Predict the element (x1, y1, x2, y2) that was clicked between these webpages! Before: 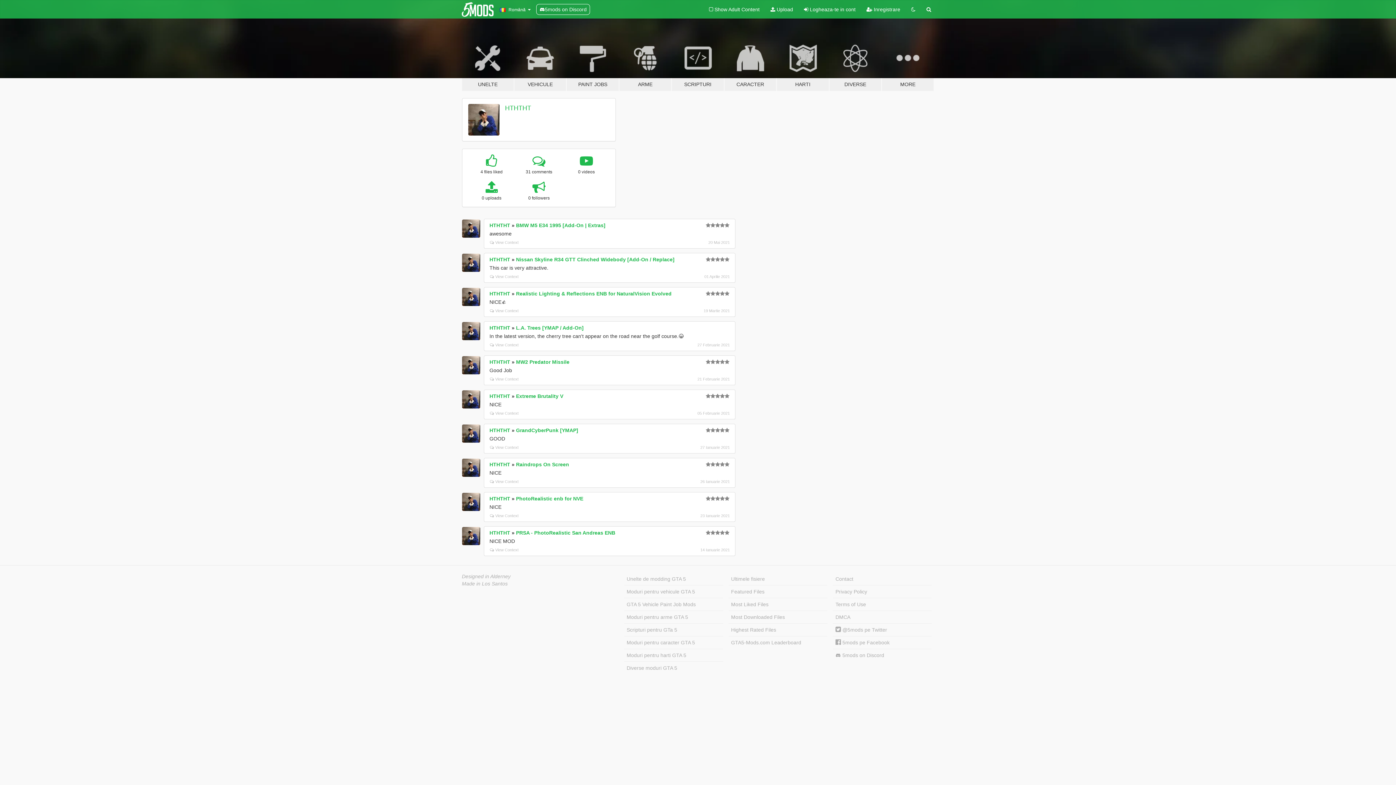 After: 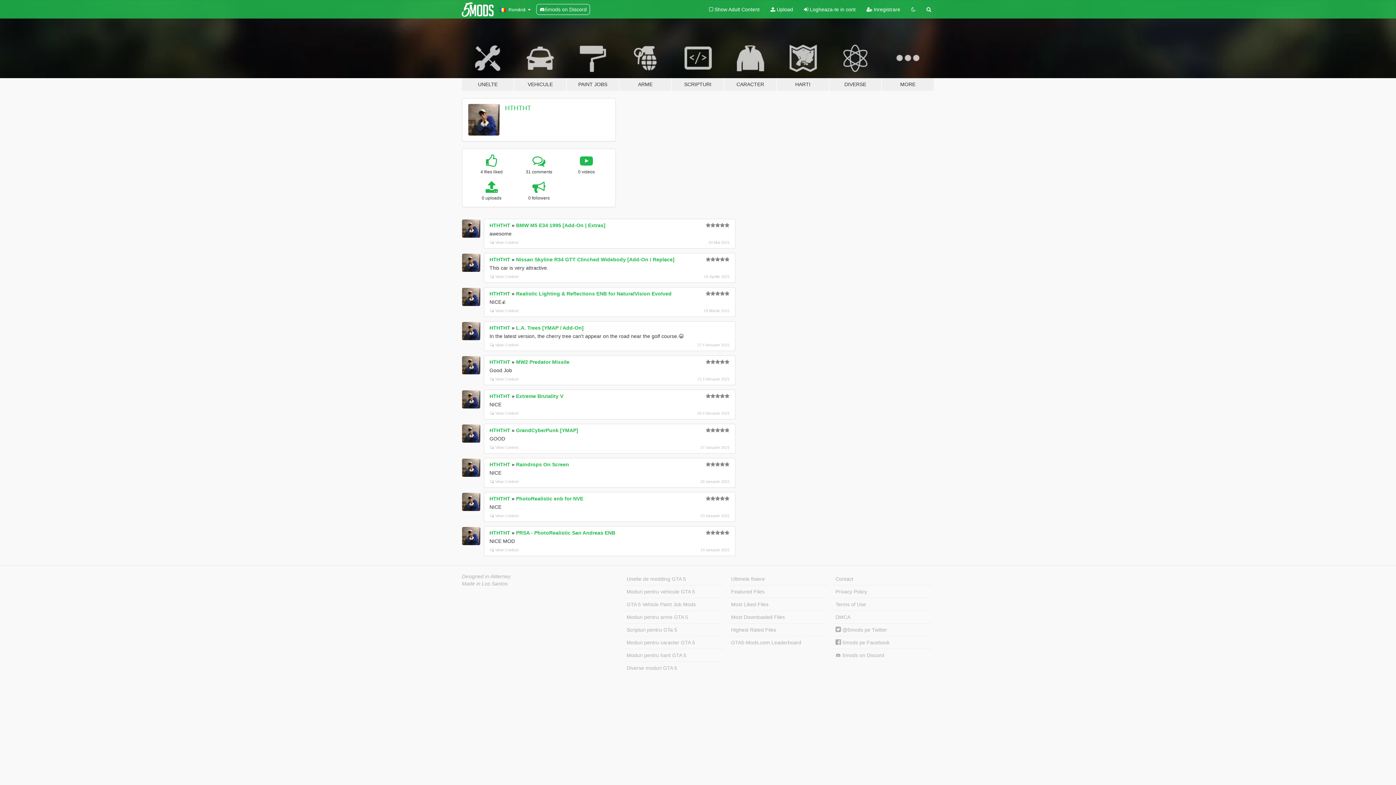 Action: bbox: (462, 458, 480, 476)